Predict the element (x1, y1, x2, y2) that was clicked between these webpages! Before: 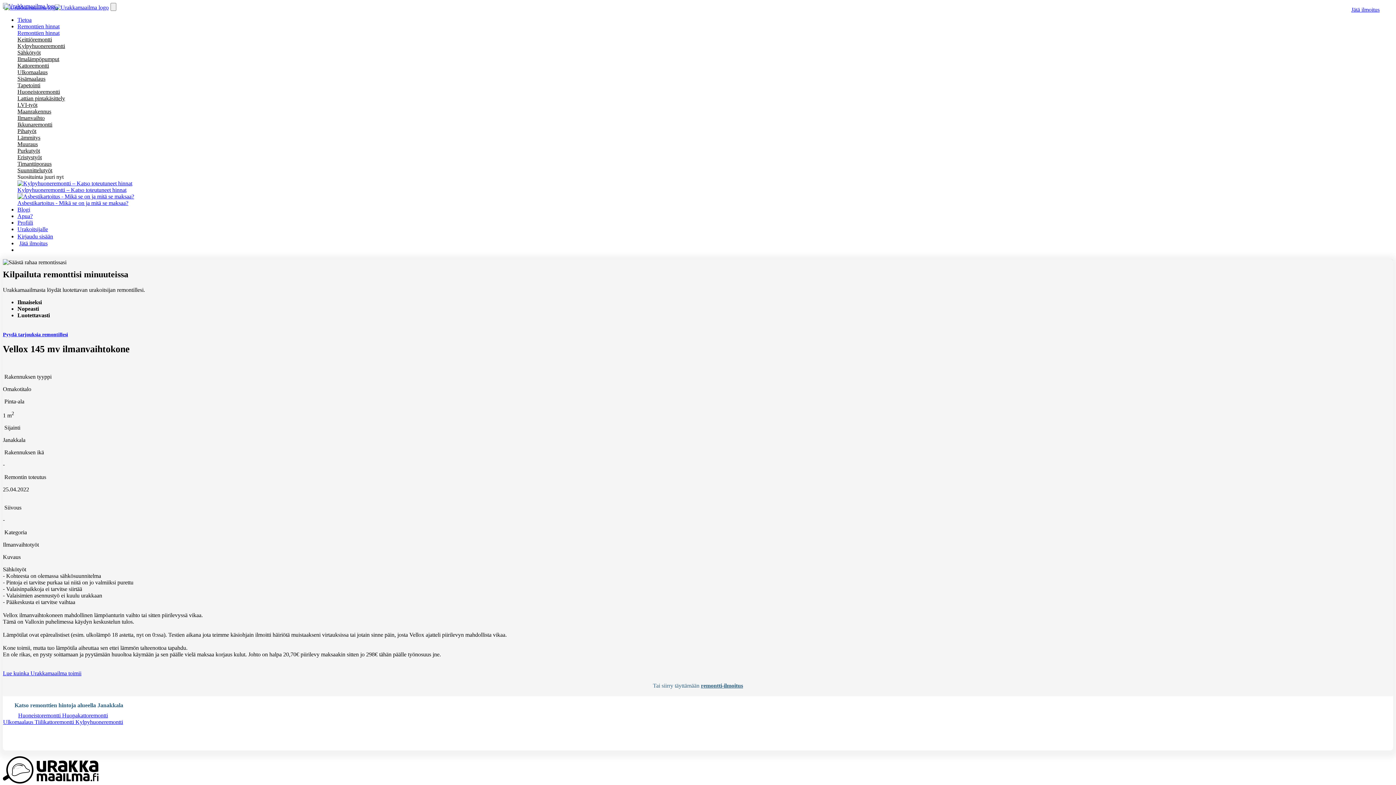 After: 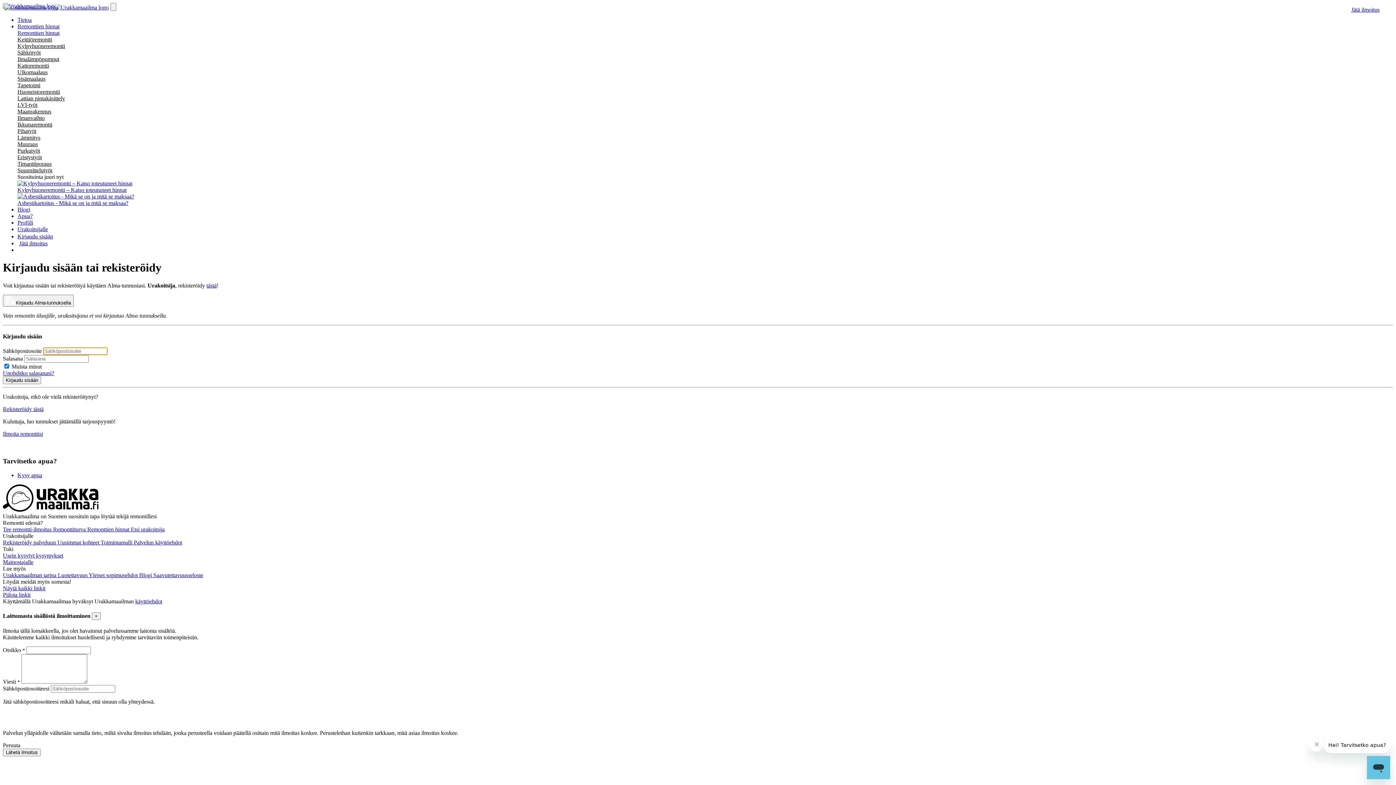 Action: bbox: (17, 233, 54, 239) label: Kirjaudu sisään